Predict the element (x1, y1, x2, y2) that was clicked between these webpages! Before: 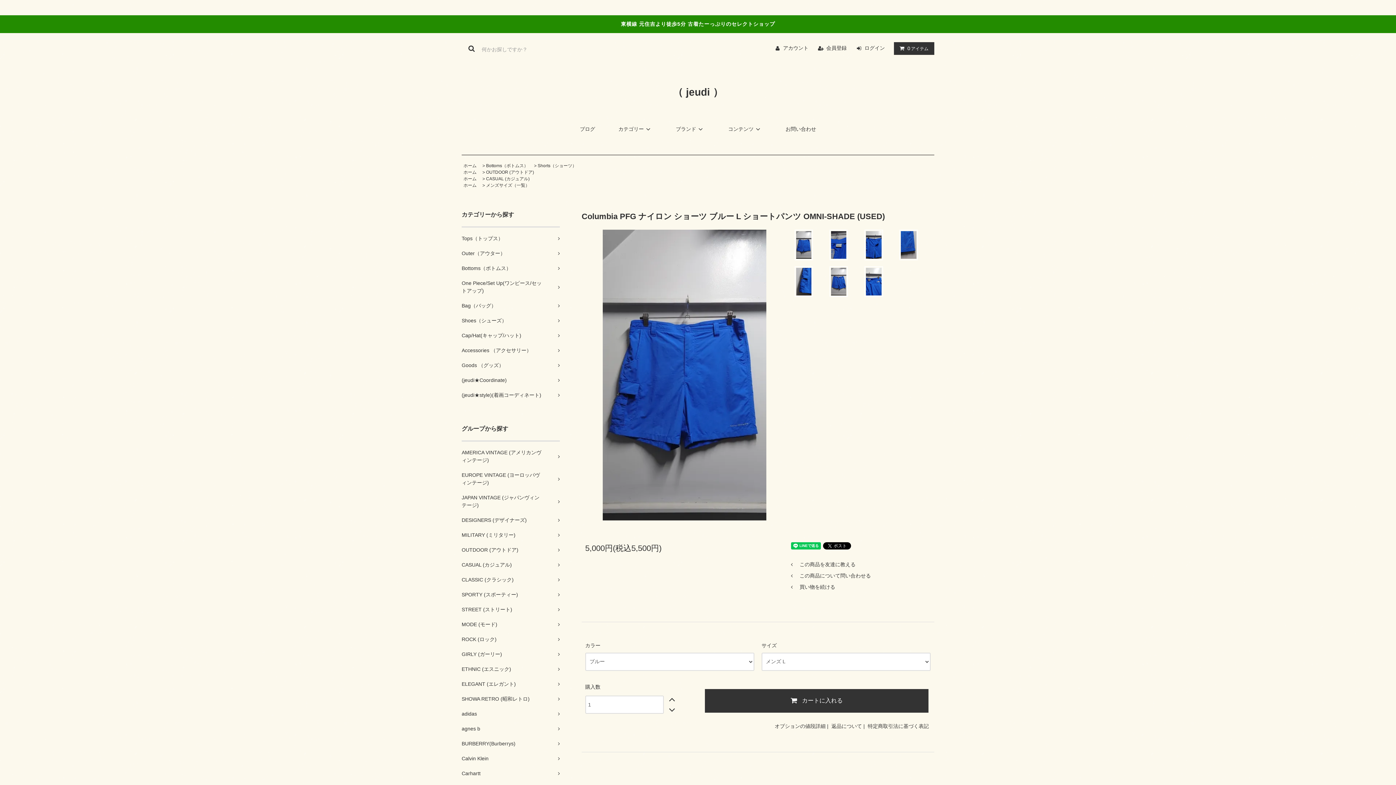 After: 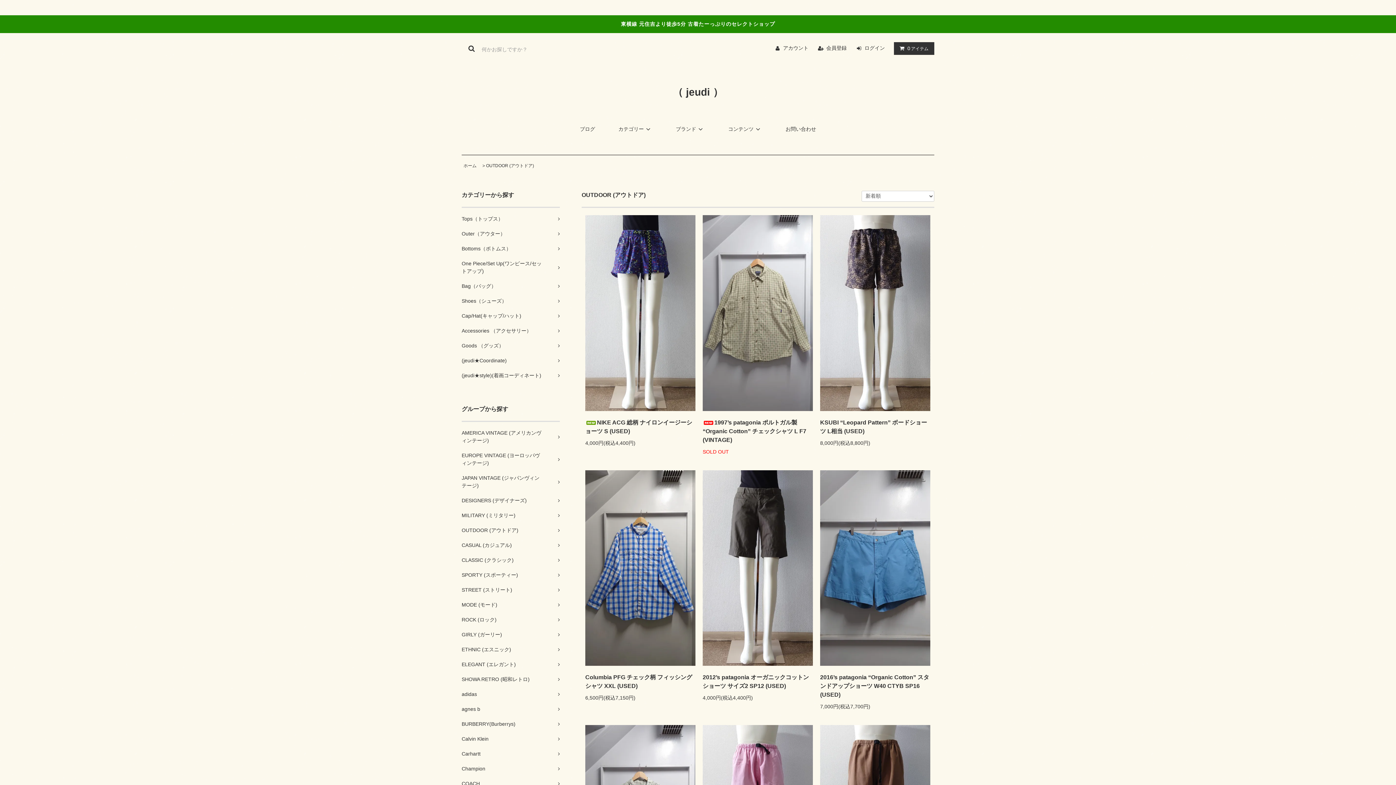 Action: label: OUTDOOR (アウトドア)	 bbox: (461, 542, 560, 557)